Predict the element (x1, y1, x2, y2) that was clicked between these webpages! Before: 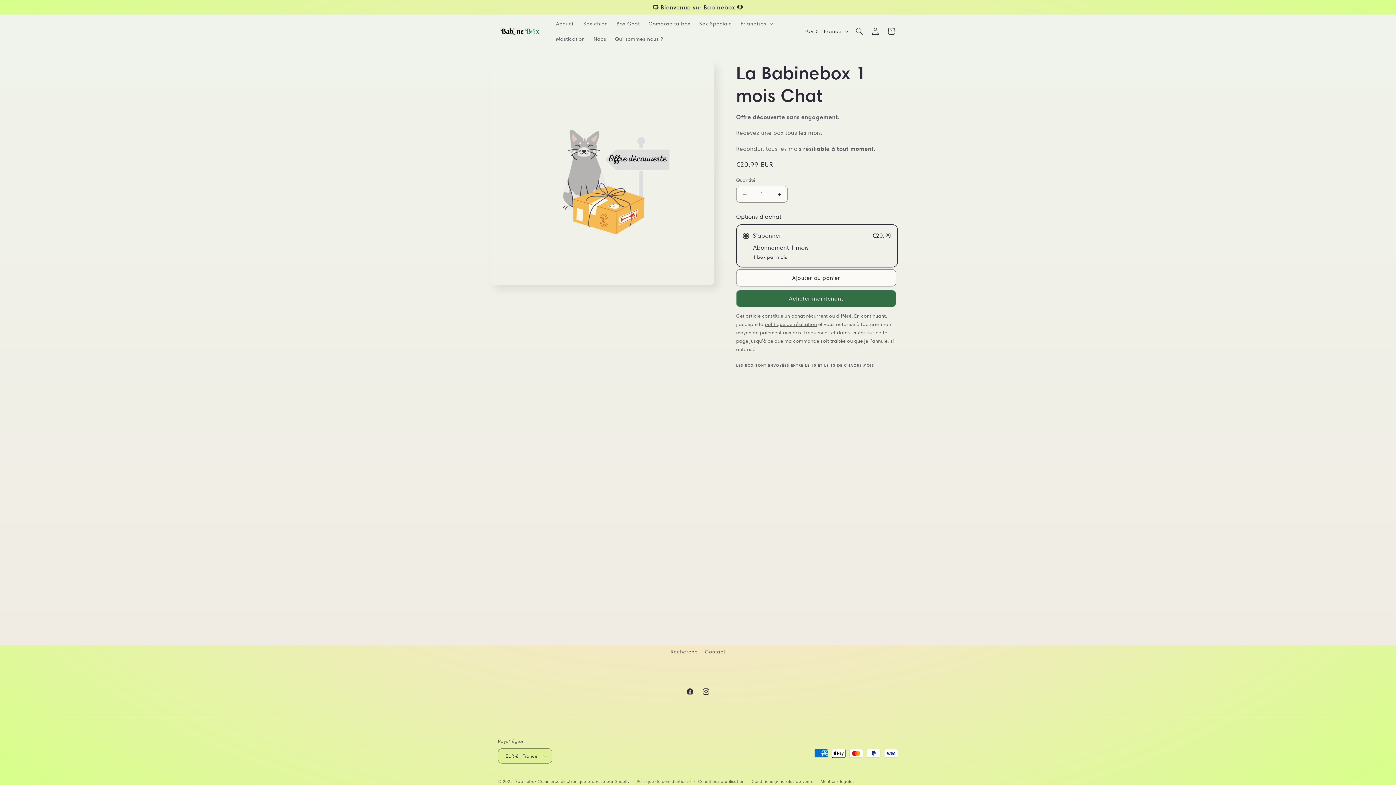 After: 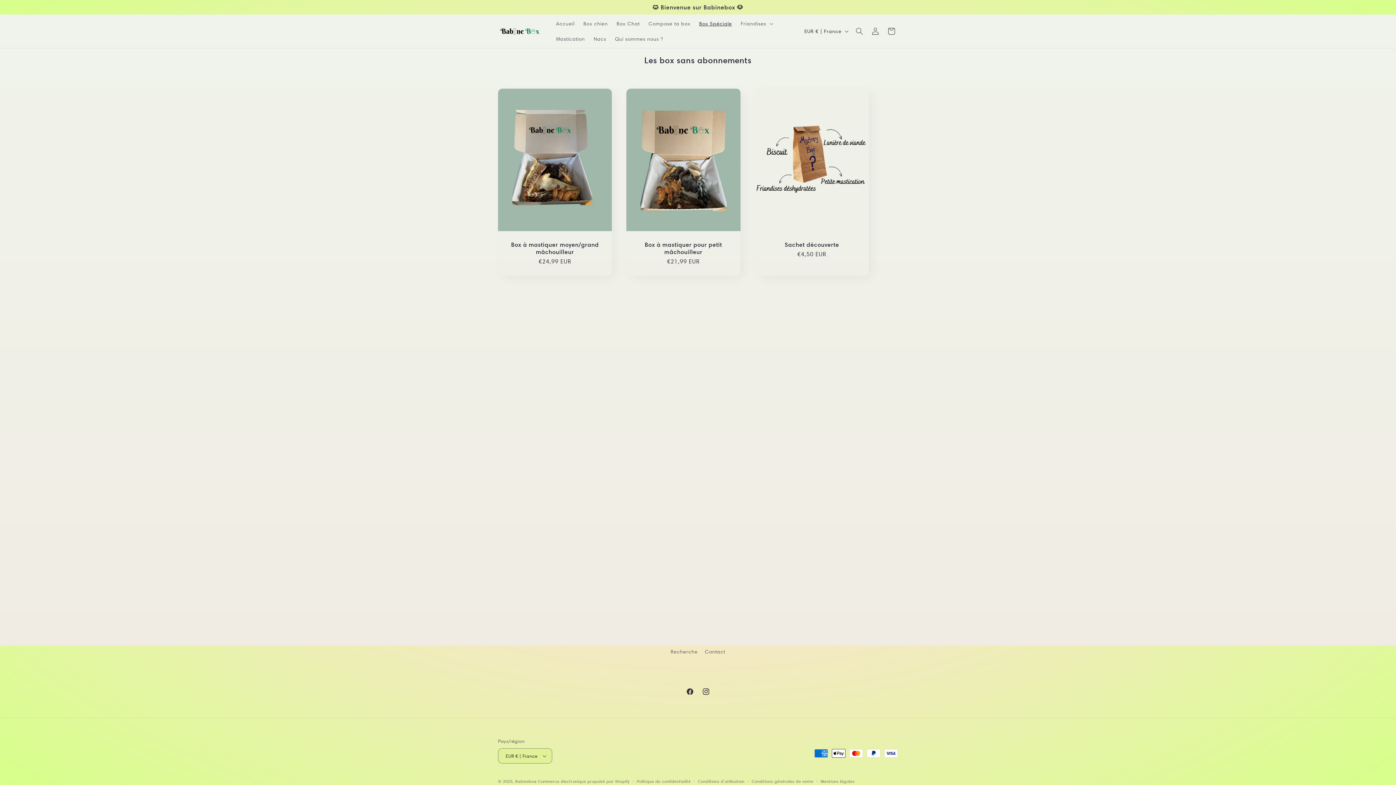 Action: label: Box Spéciale bbox: (695, 16, 736, 31)